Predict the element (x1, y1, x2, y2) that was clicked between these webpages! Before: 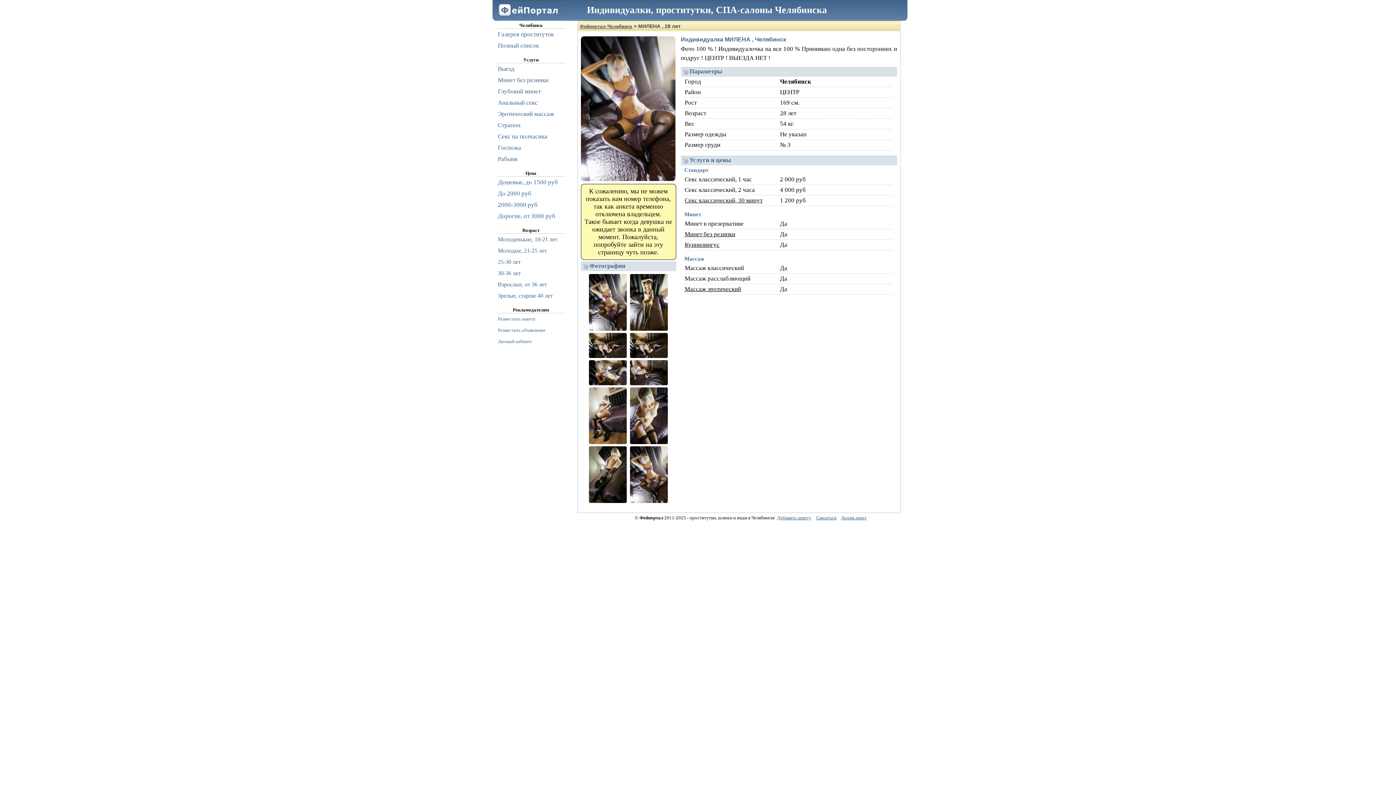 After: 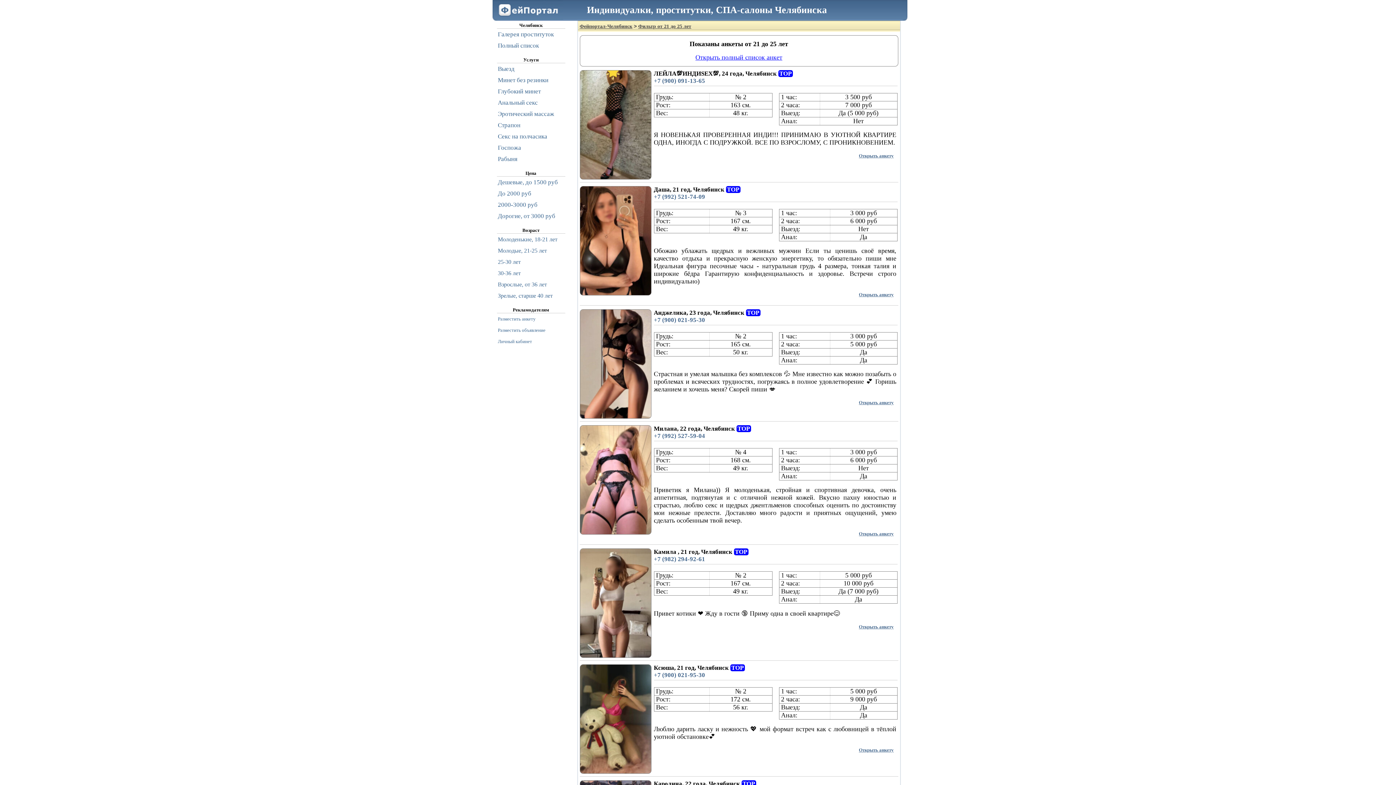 Action: bbox: (498, 245, 574, 256) label: Молодые, 21-25 лет